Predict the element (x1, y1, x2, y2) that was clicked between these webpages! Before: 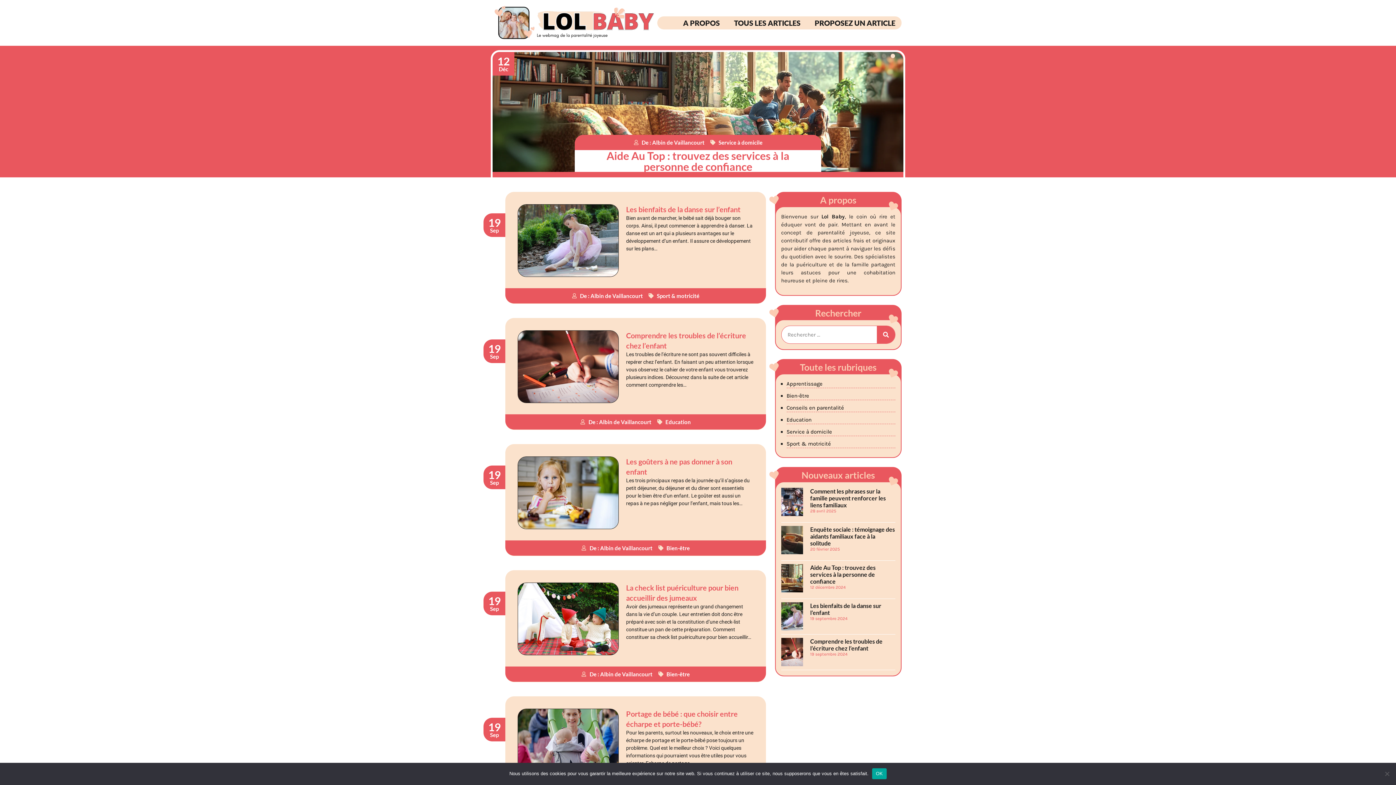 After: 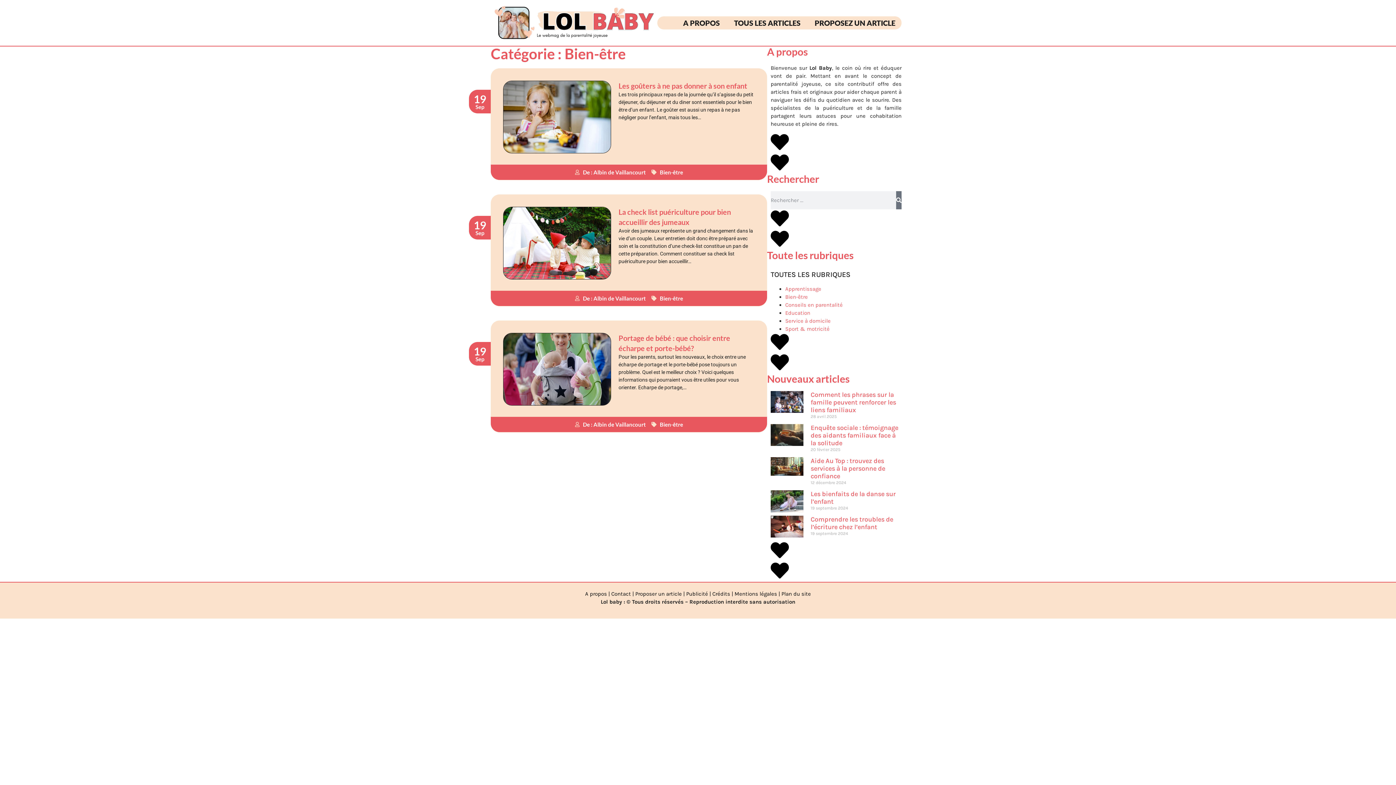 Action: label: Bien-être bbox: (786, 392, 809, 399)